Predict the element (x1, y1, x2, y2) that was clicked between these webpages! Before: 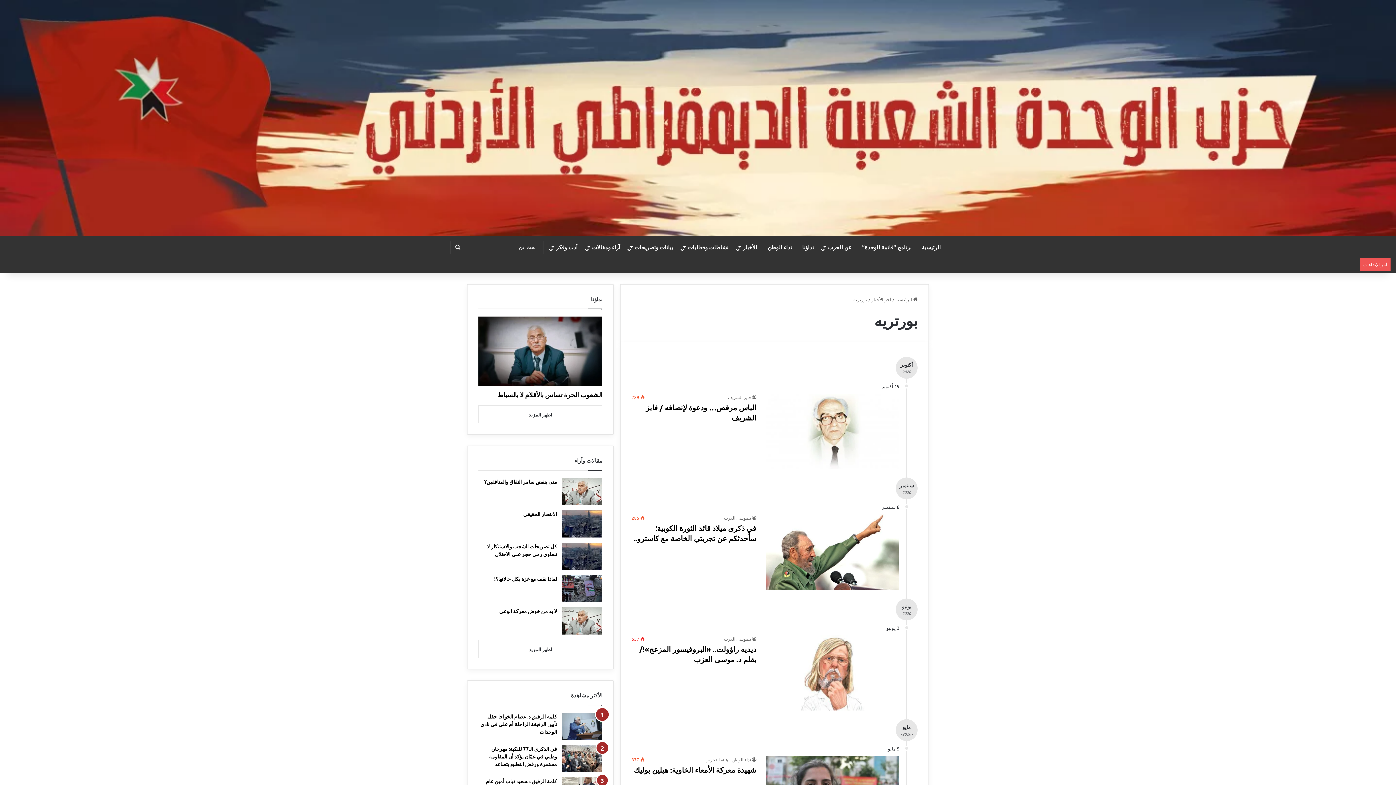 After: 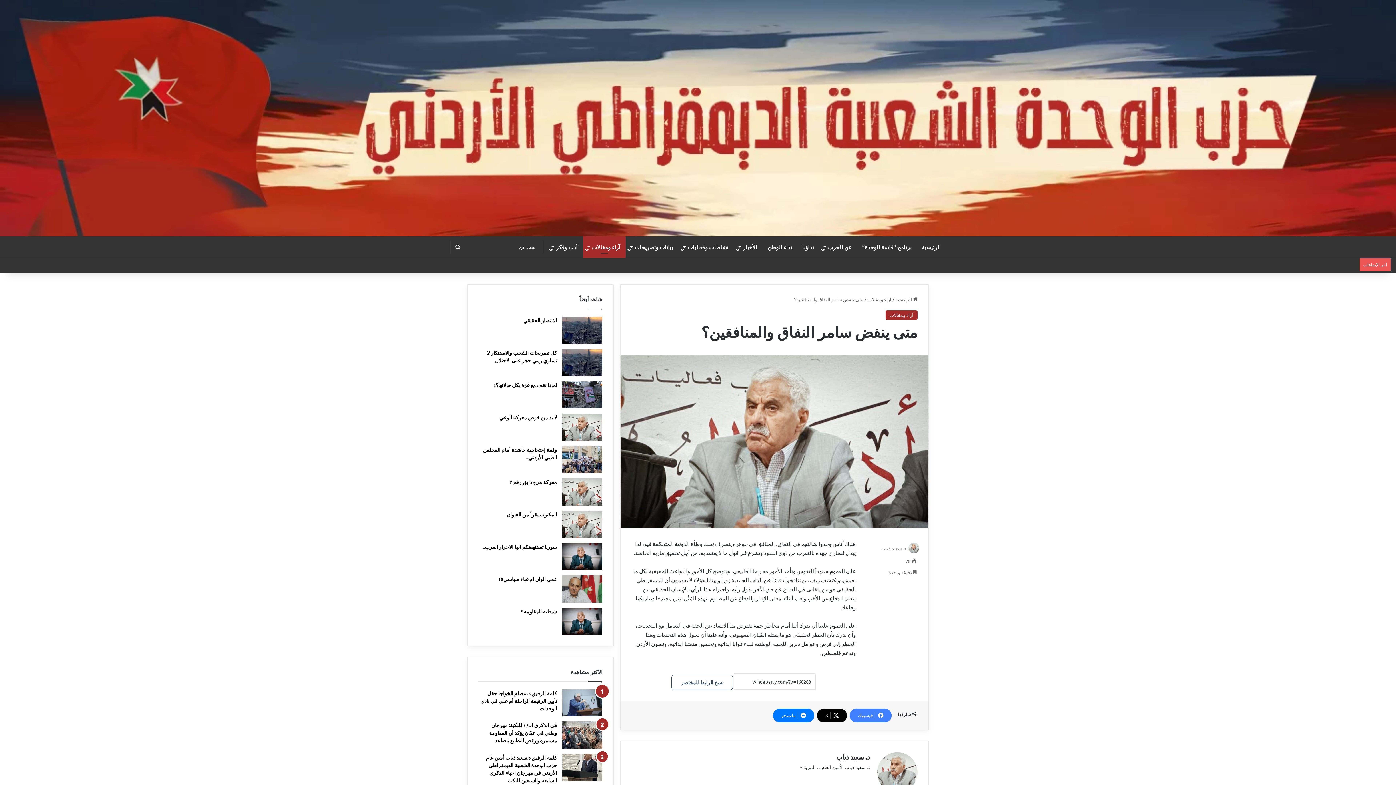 Action: label: متى ينفض سامر النفاق والمنافقين؟ bbox: (484, 478, 557, 485)